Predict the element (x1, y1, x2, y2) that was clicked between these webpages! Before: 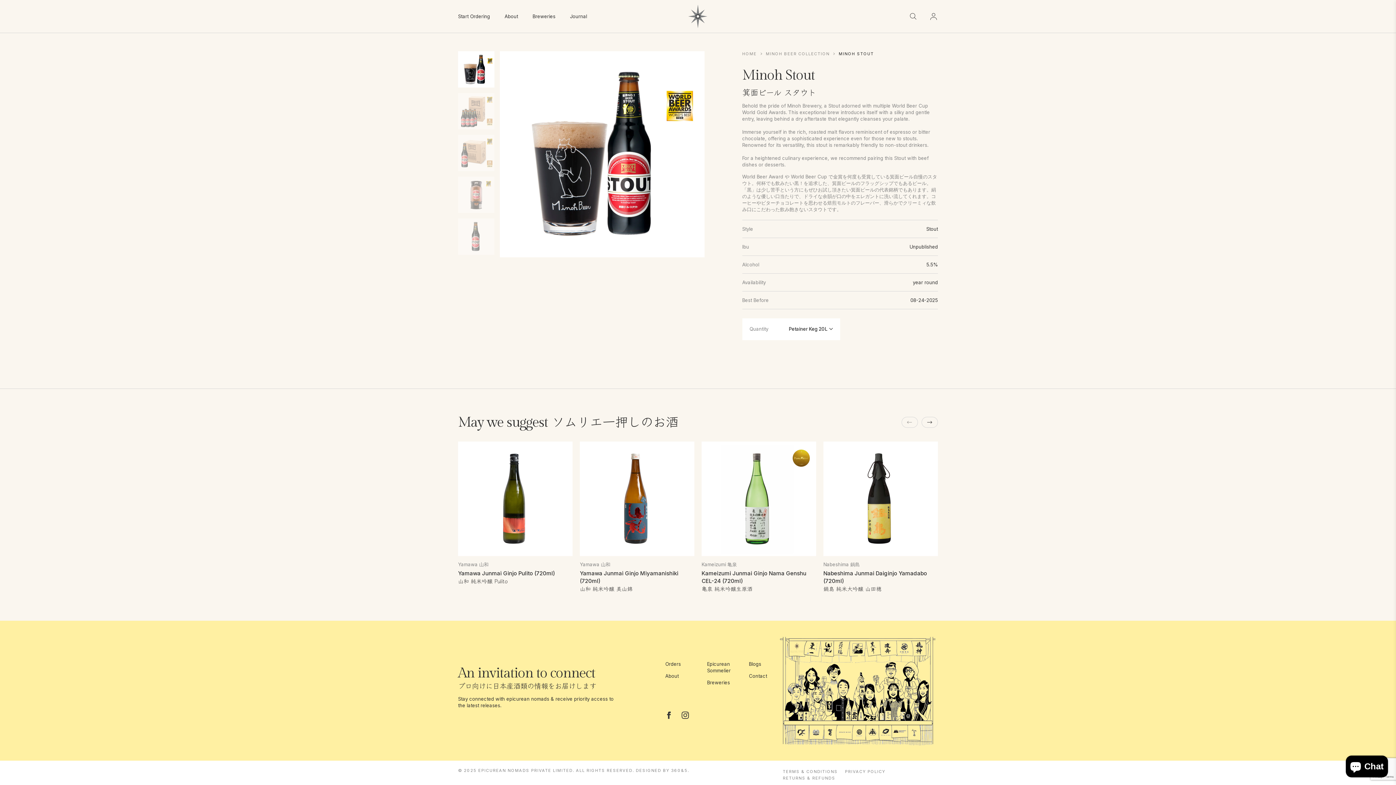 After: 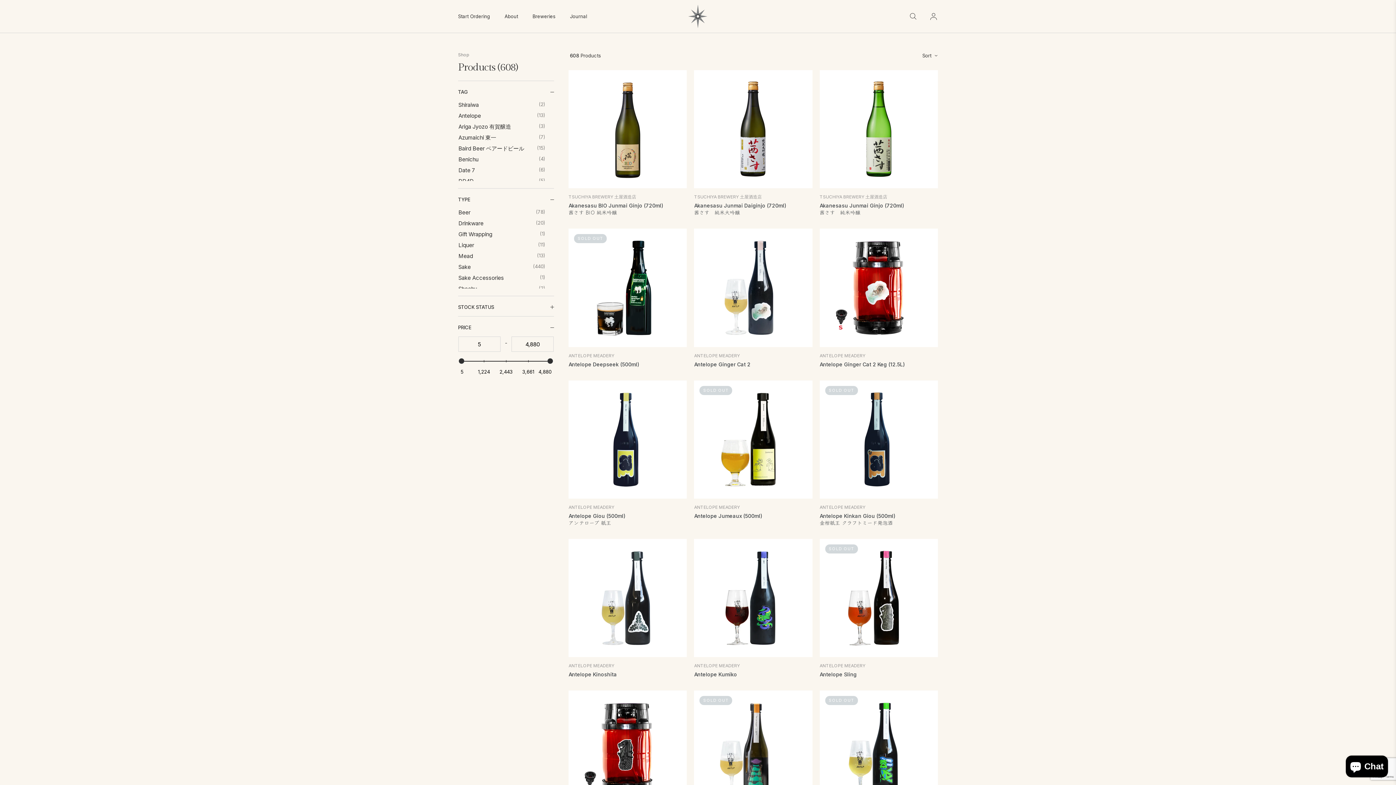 Action: label: Orders bbox: (665, 661, 681, 667)